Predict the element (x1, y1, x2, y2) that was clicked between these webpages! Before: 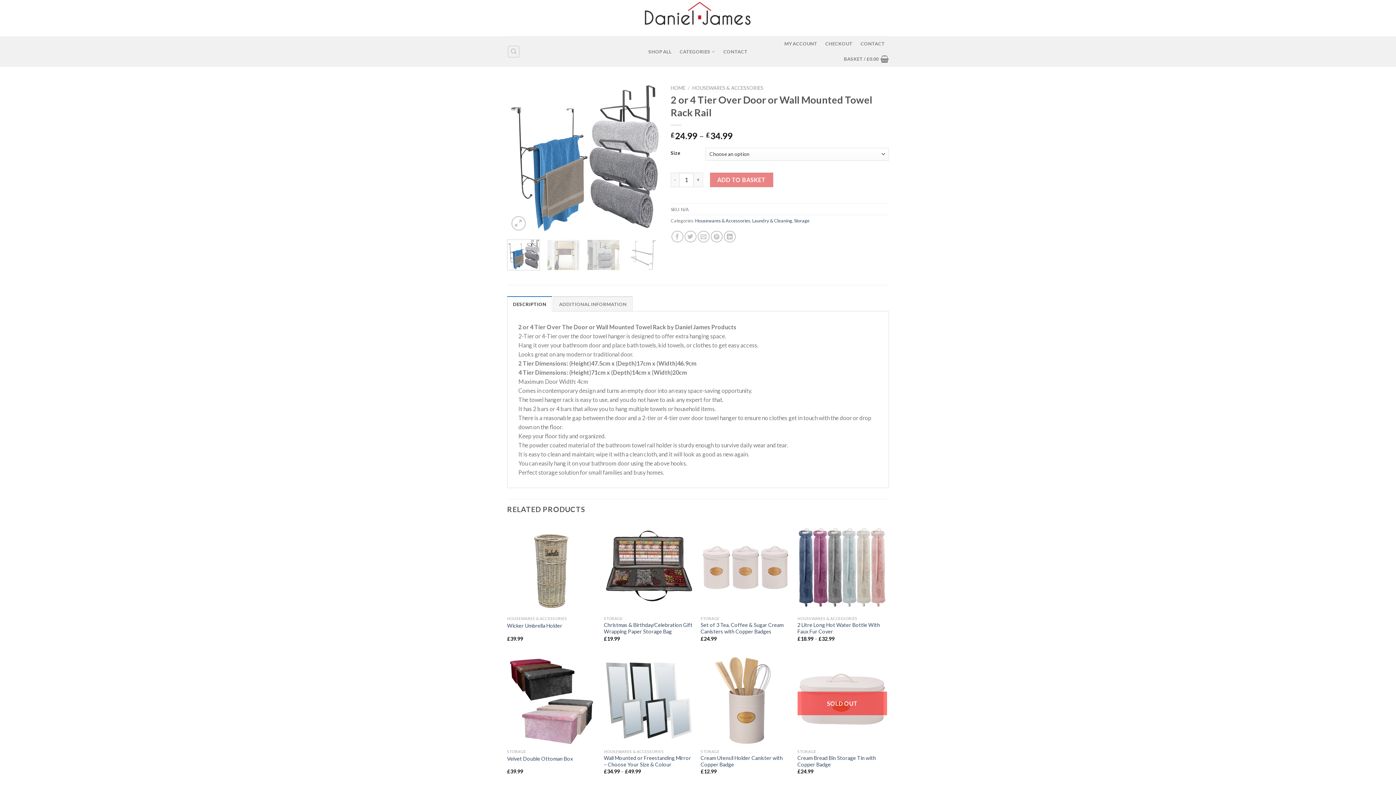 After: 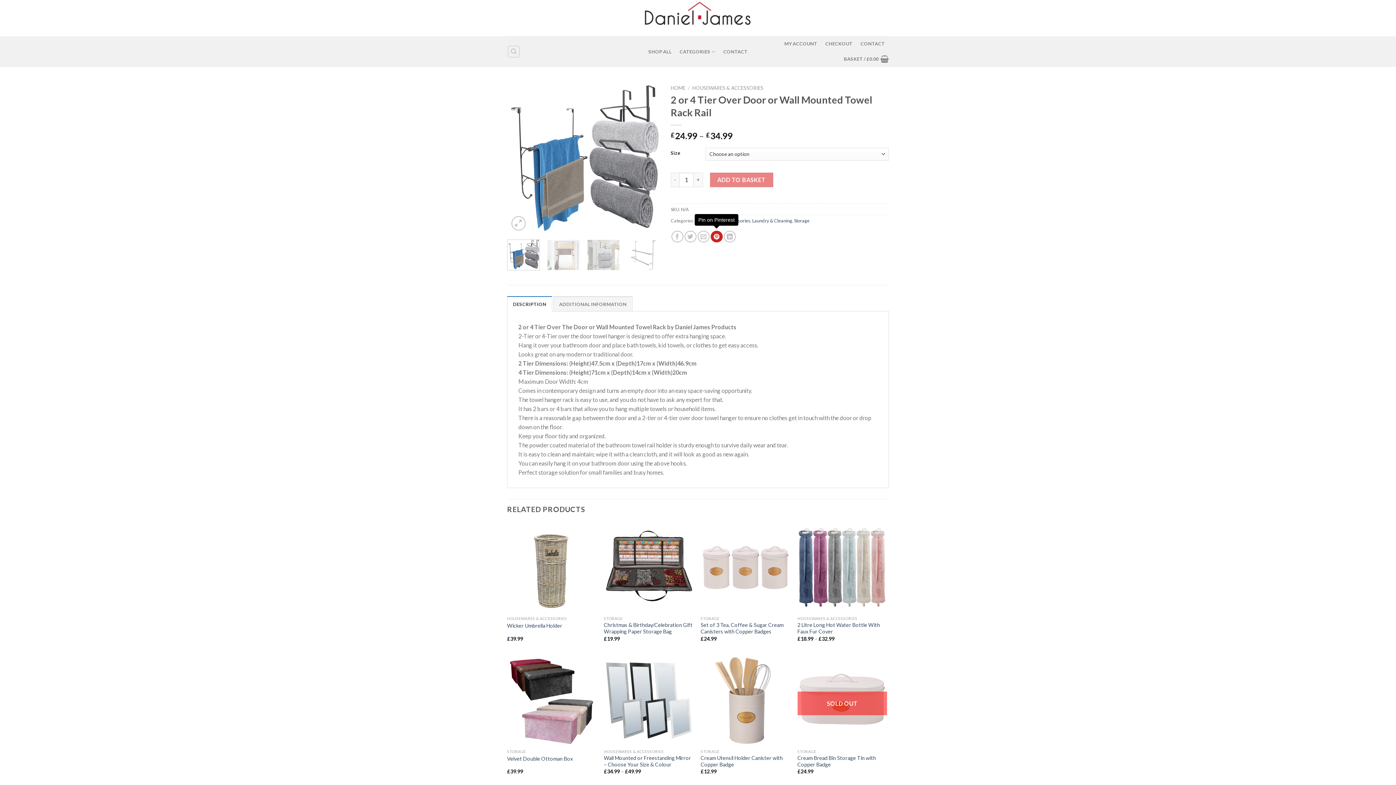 Action: bbox: (710, 230, 722, 242) label: Pin on Pinterest